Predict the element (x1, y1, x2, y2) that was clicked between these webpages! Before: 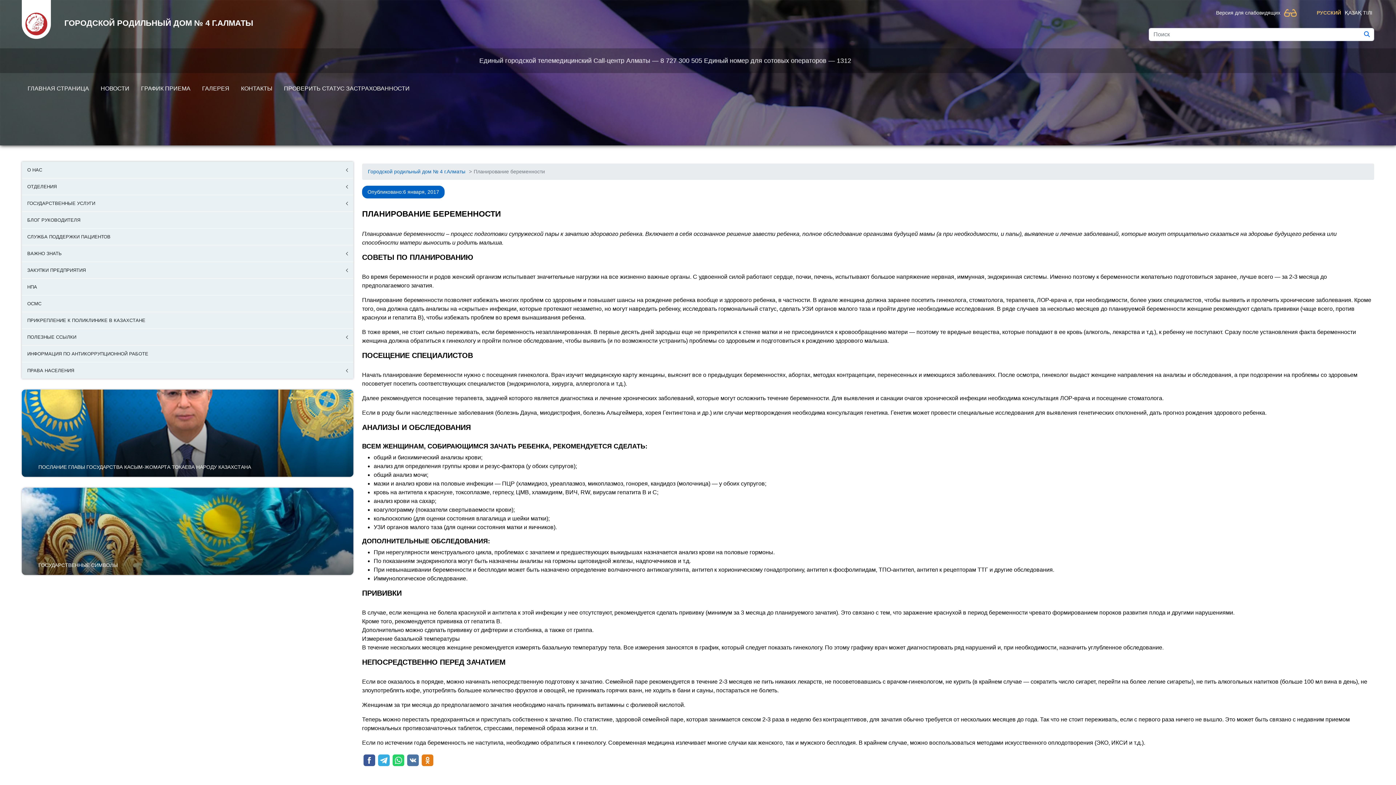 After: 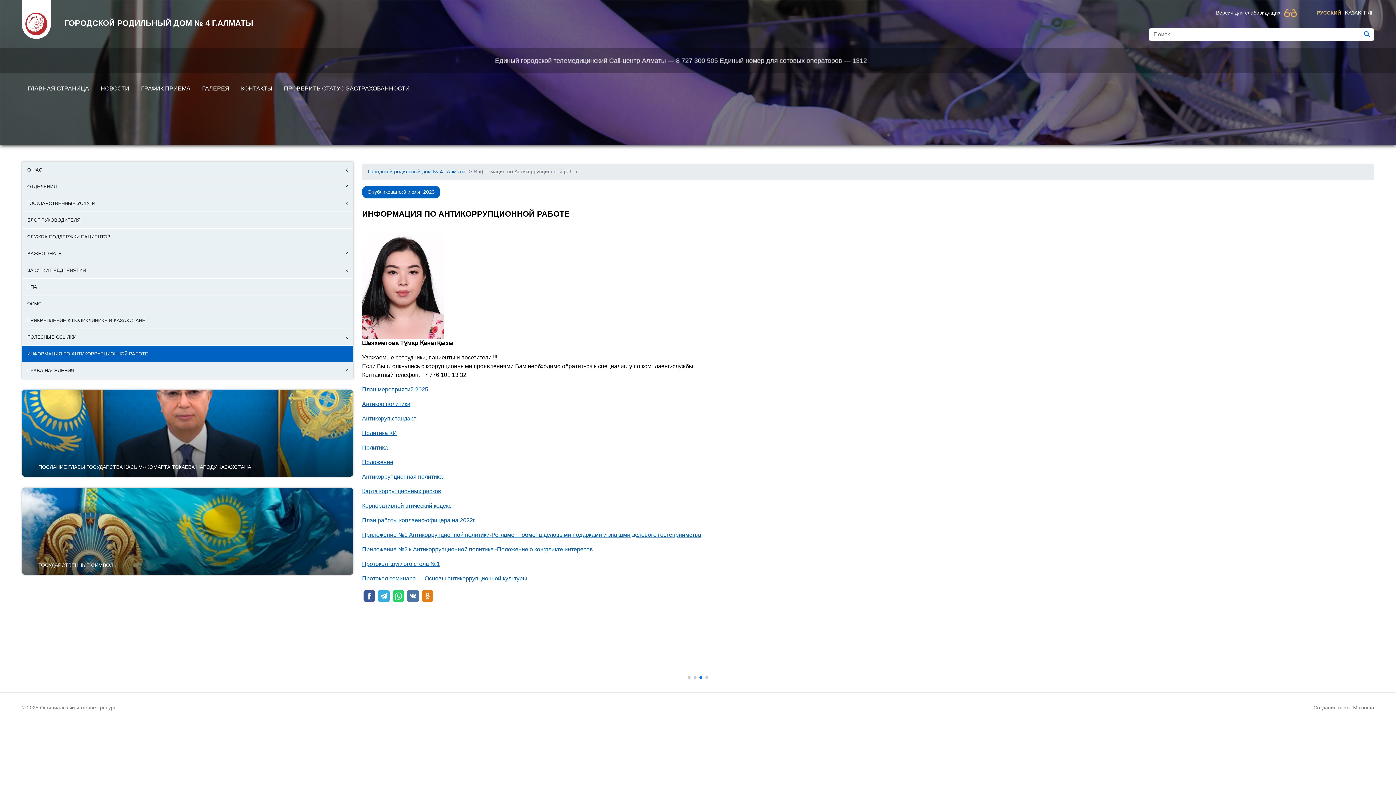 Action: bbox: (21, 345, 353, 362) label: ИНФОРМАЦИЯ ПО АНТИКОРРУПЦИОННОЙ РАБОТЕ